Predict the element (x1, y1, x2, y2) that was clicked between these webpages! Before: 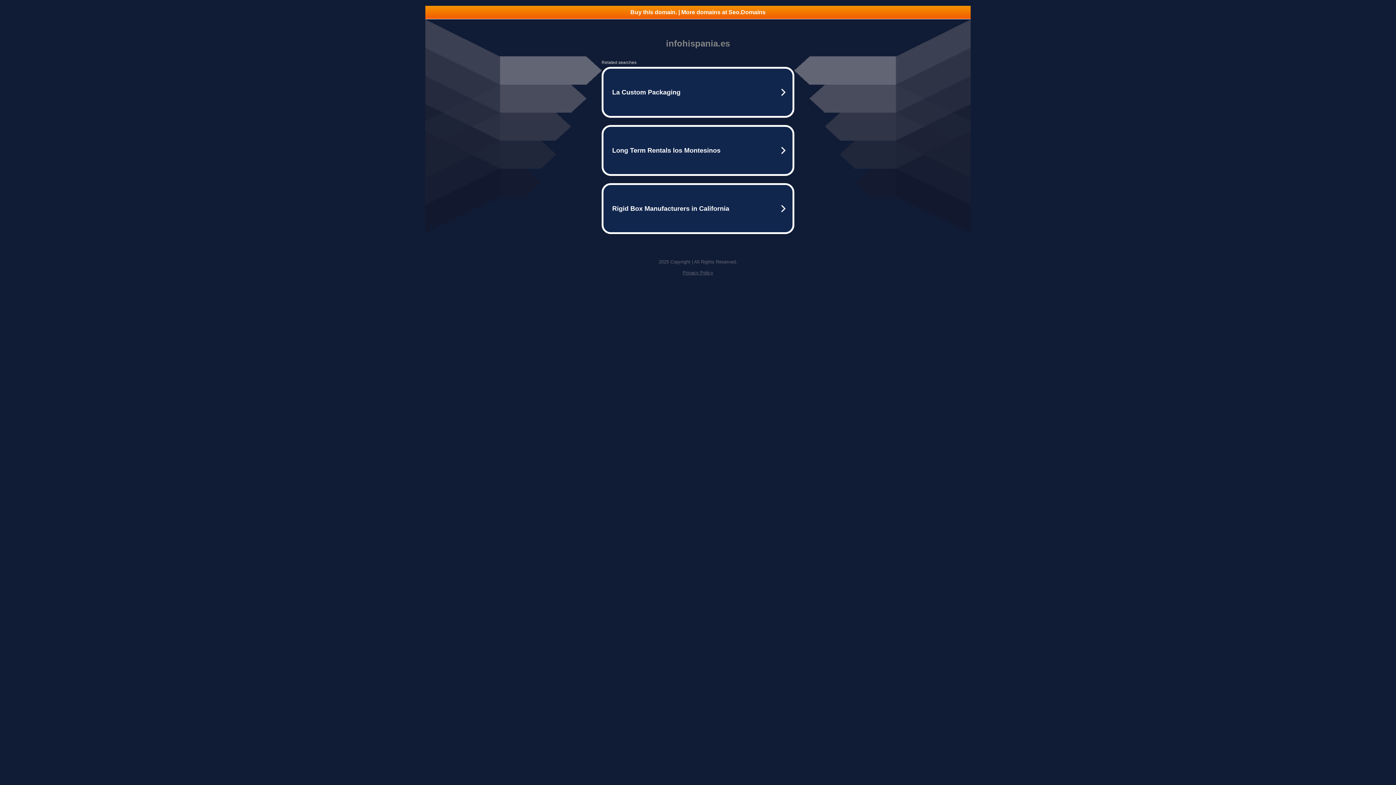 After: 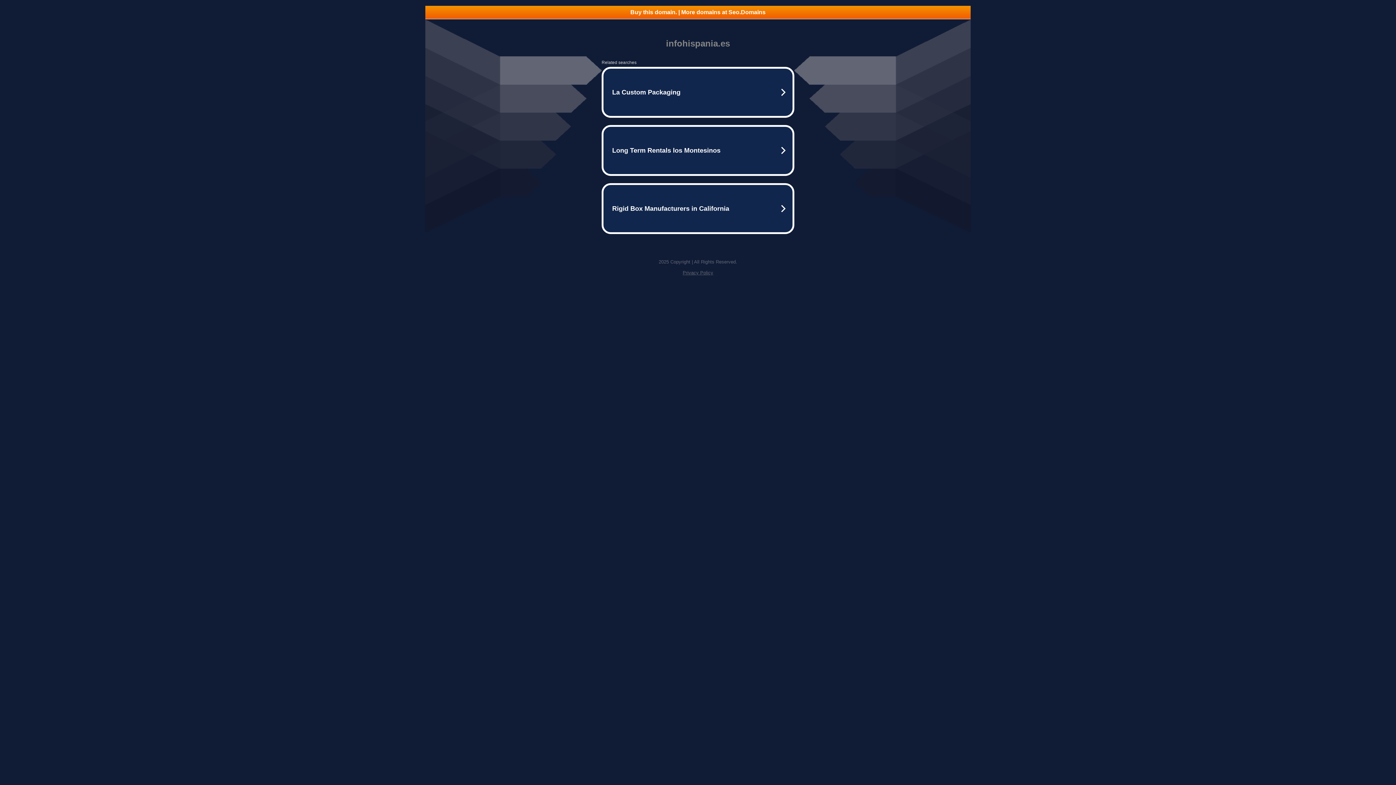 Action: bbox: (682, 270, 713, 275) label: Privacy Policy